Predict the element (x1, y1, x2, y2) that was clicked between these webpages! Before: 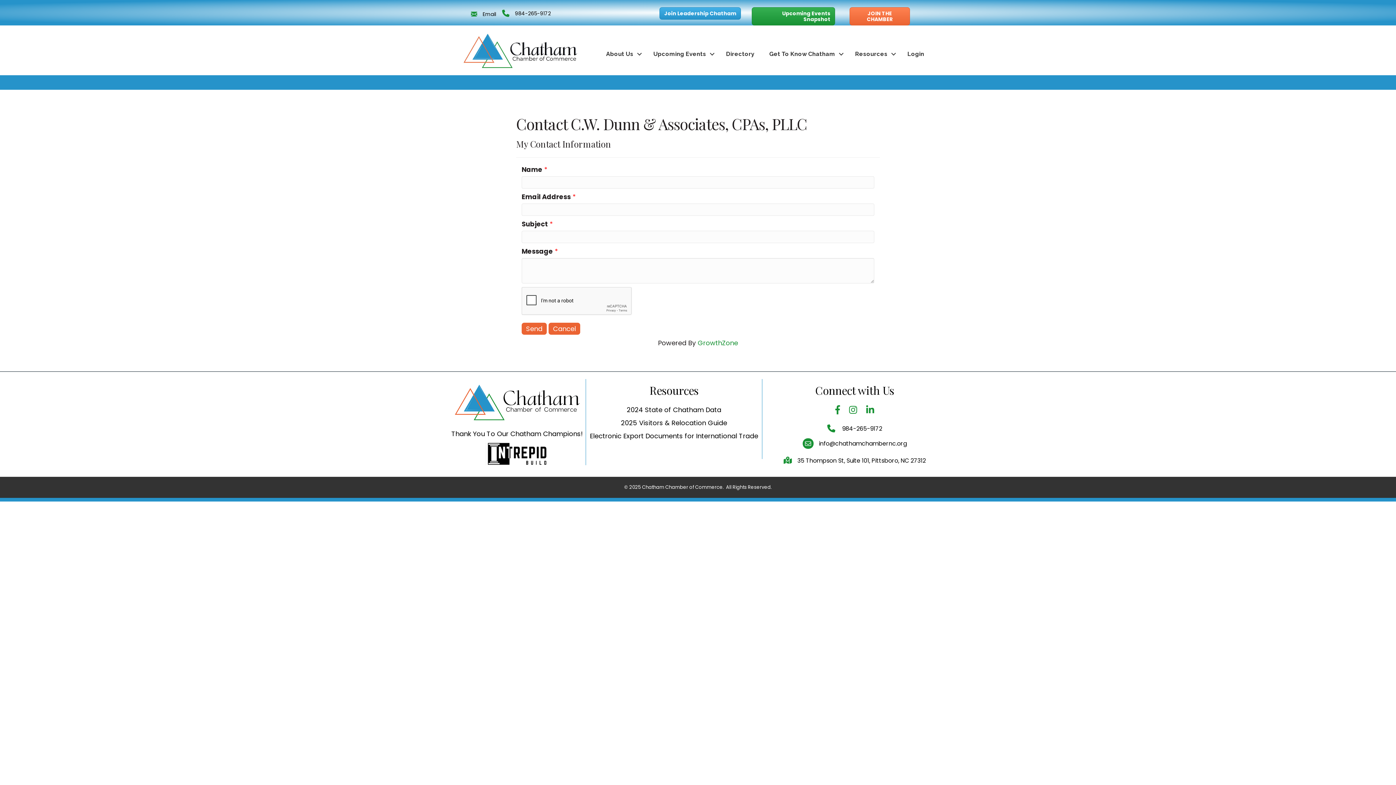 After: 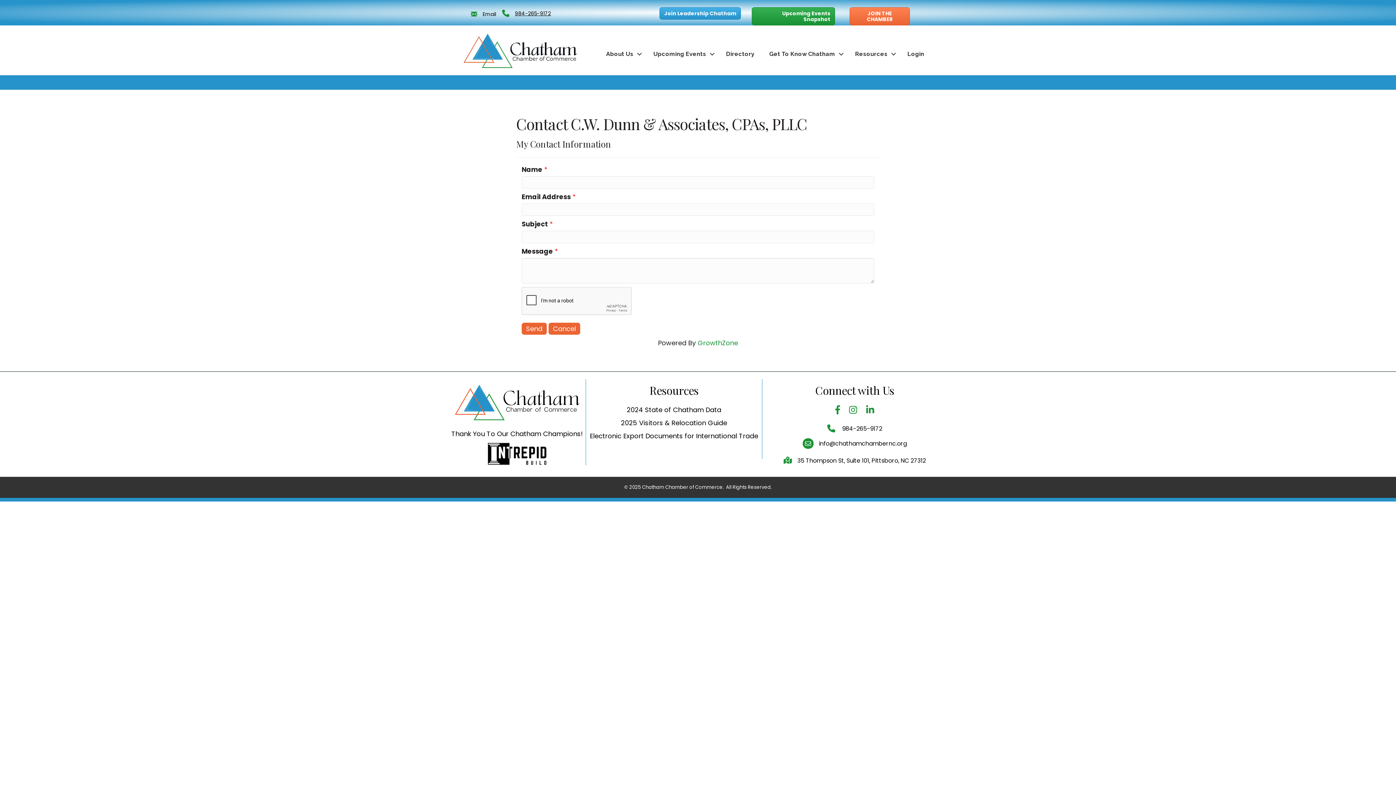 Action: bbox: (515, 9, 551, 17) label: 984-265-9172